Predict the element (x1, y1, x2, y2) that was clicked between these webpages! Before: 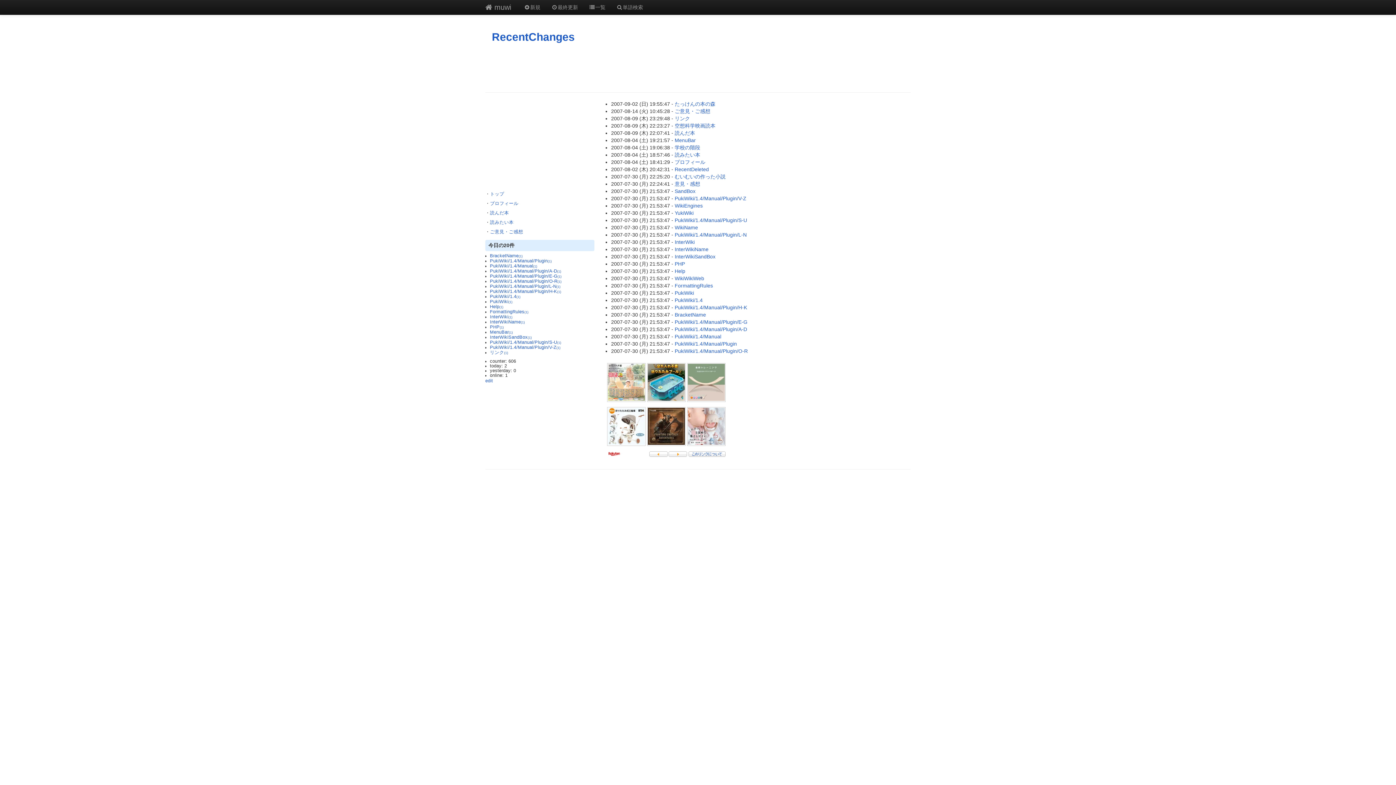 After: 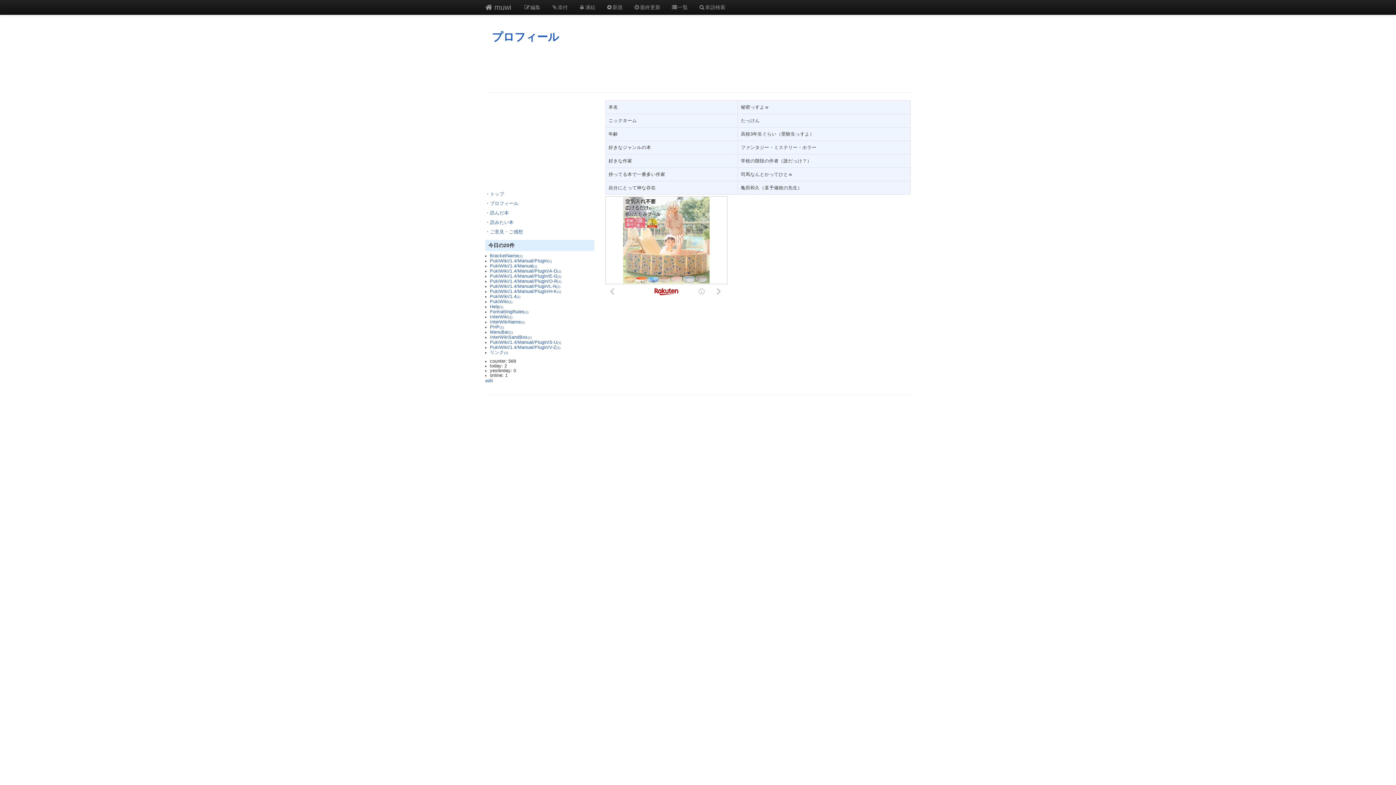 Action: label: プロフィール bbox: (674, 159, 705, 165)